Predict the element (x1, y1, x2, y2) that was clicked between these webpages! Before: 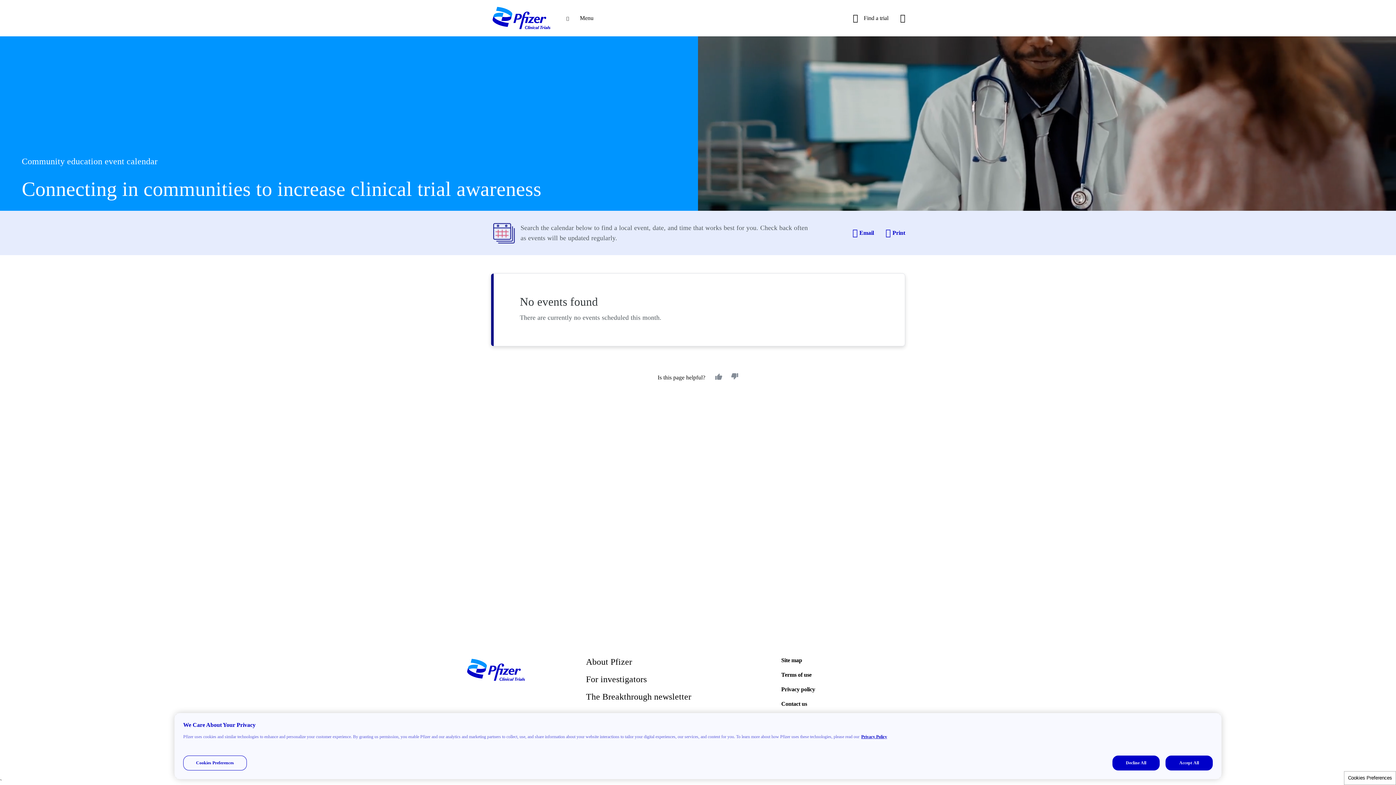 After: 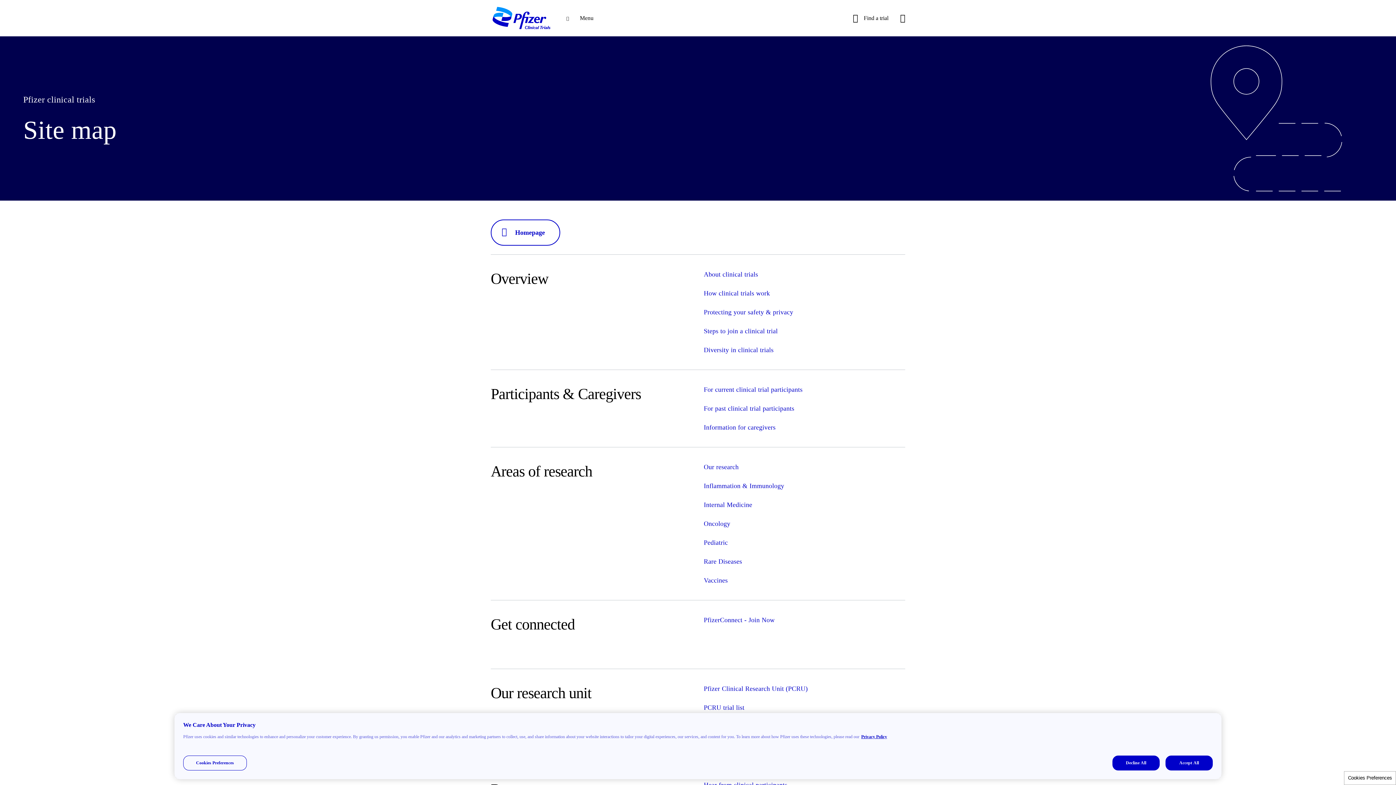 Action: label: Site map bbox: (781, 657, 802, 663)